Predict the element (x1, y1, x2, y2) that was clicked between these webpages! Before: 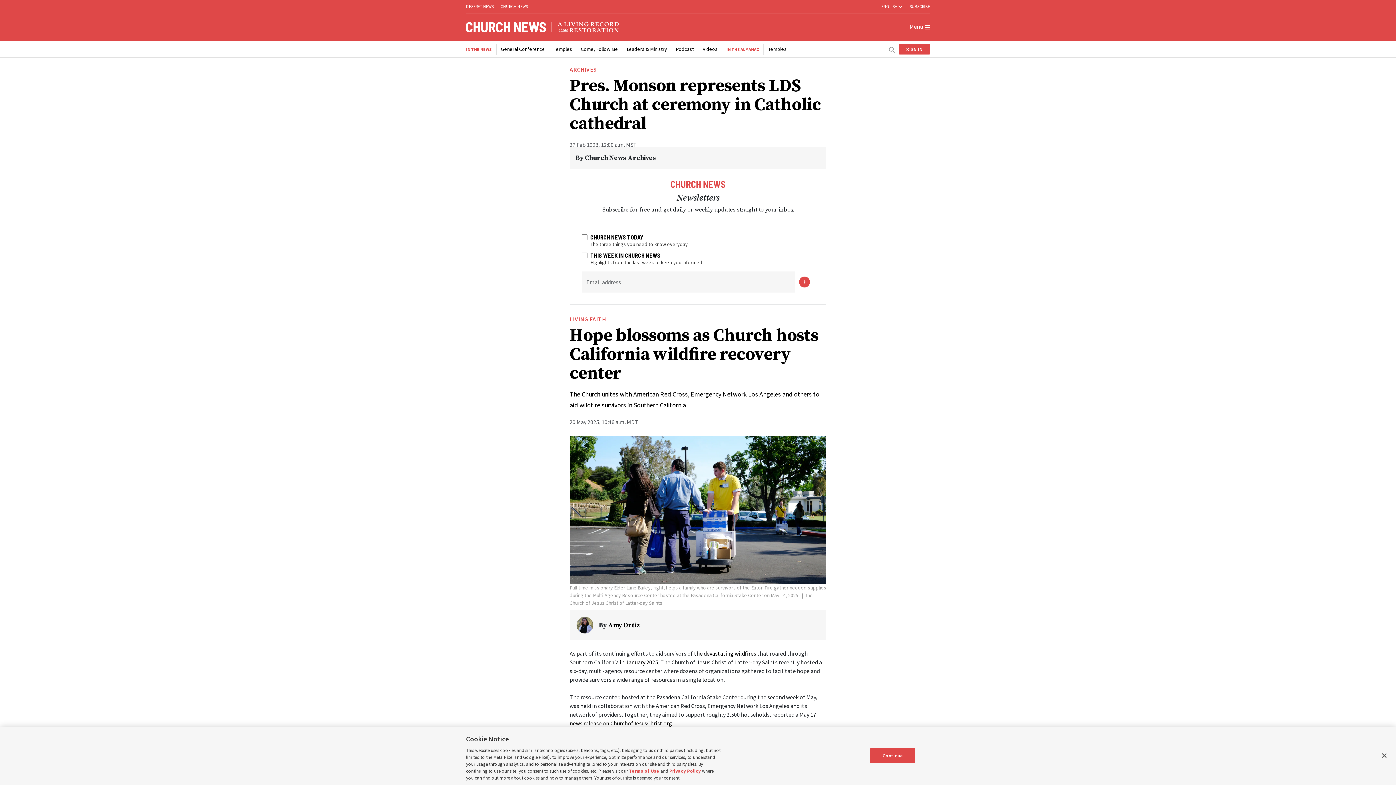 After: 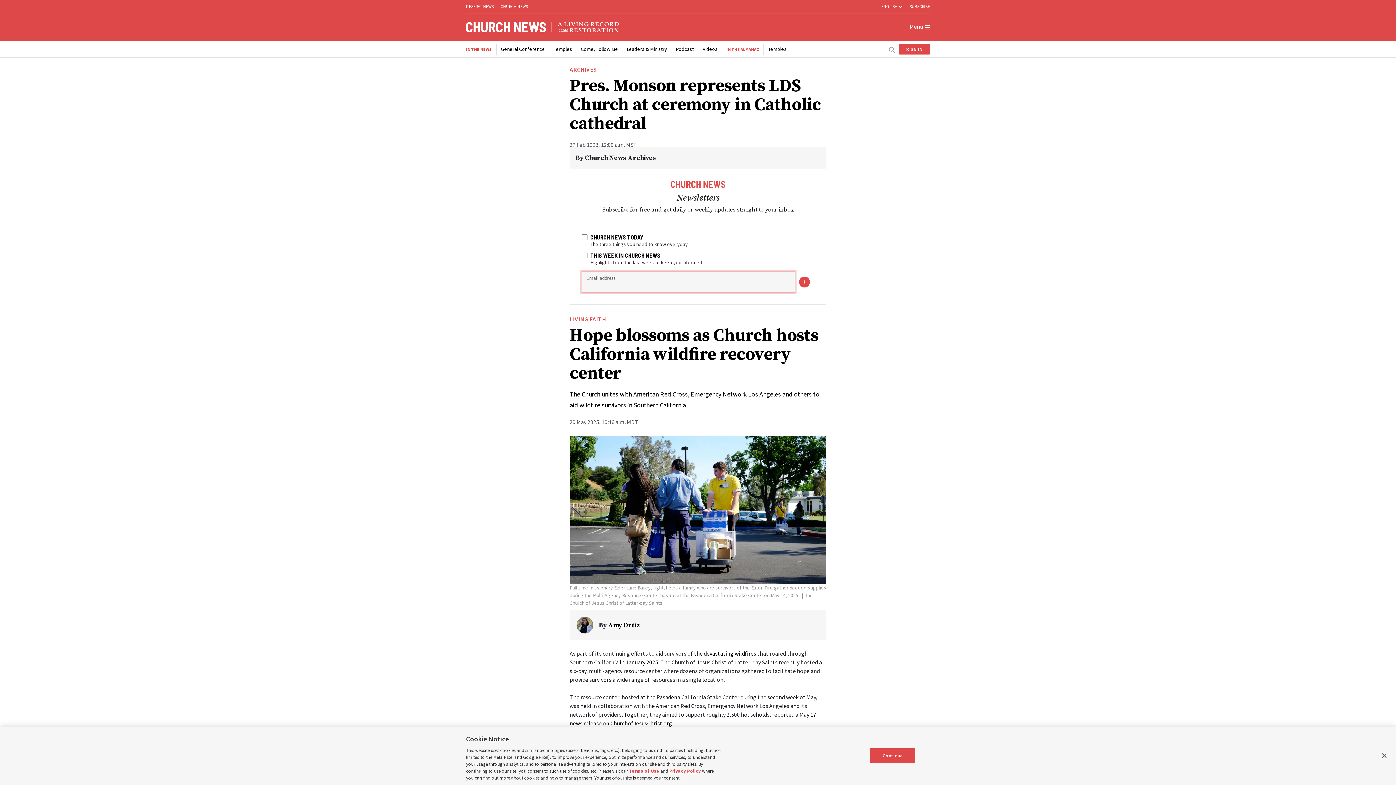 Action: bbox: (794, 271, 814, 292)